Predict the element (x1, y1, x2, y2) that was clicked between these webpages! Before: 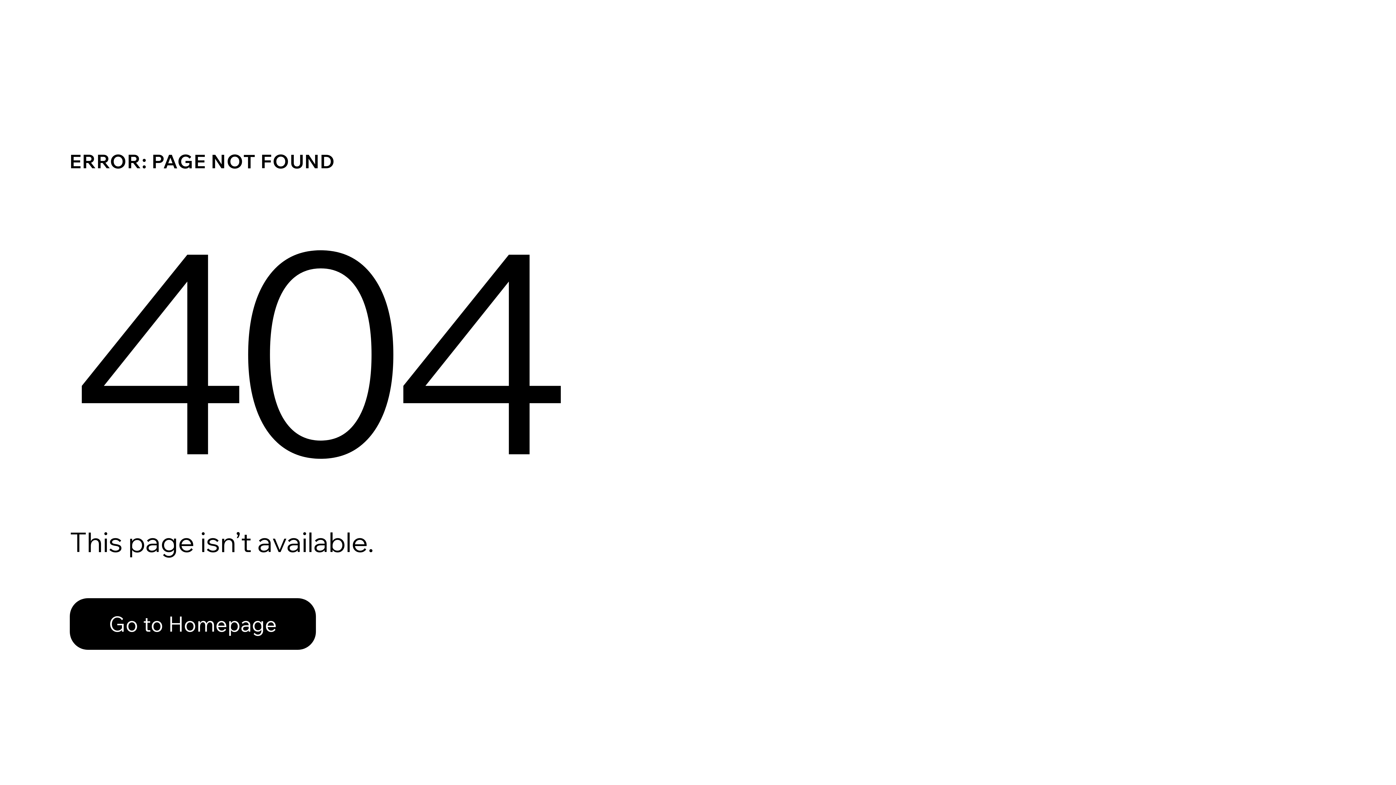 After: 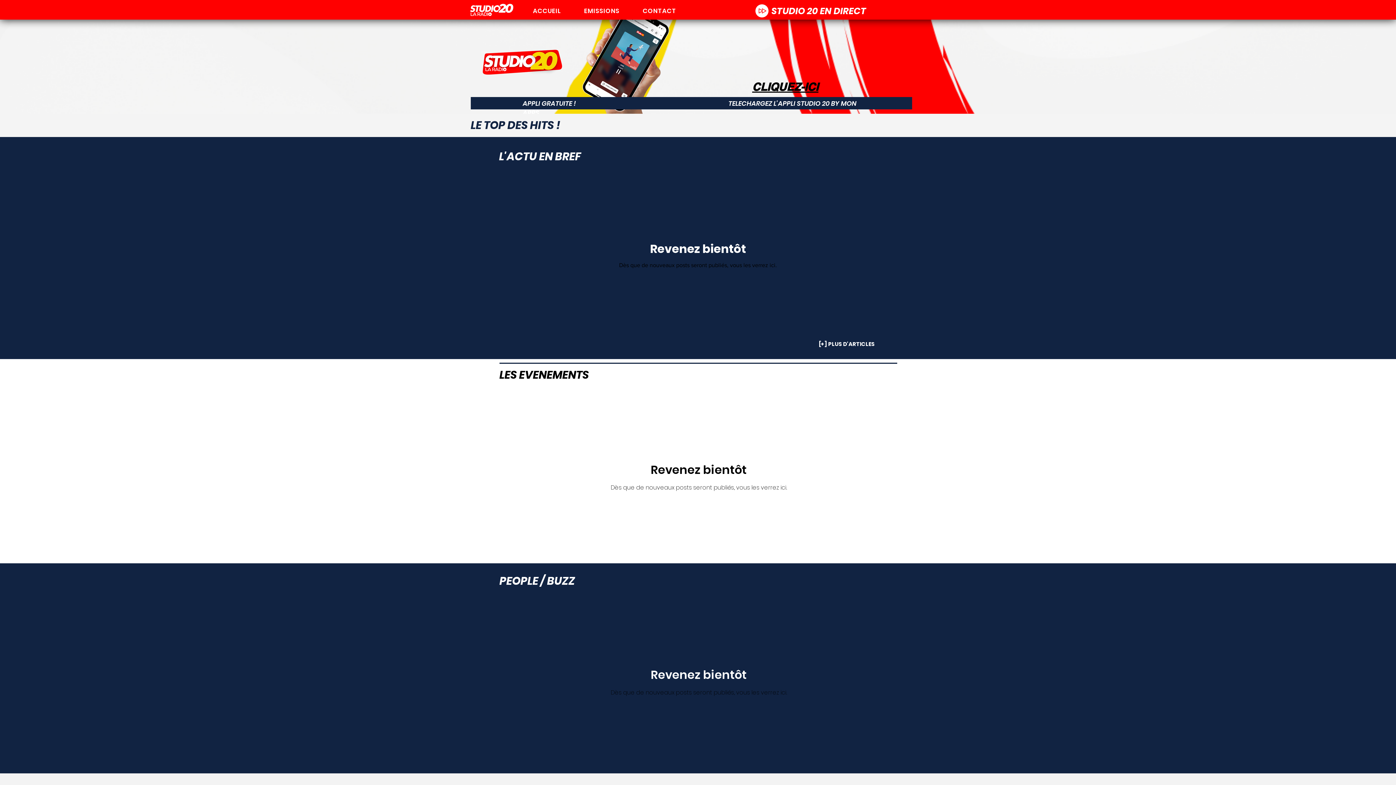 Action: label: Go to Homepage bbox: (69, 598, 316, 650)